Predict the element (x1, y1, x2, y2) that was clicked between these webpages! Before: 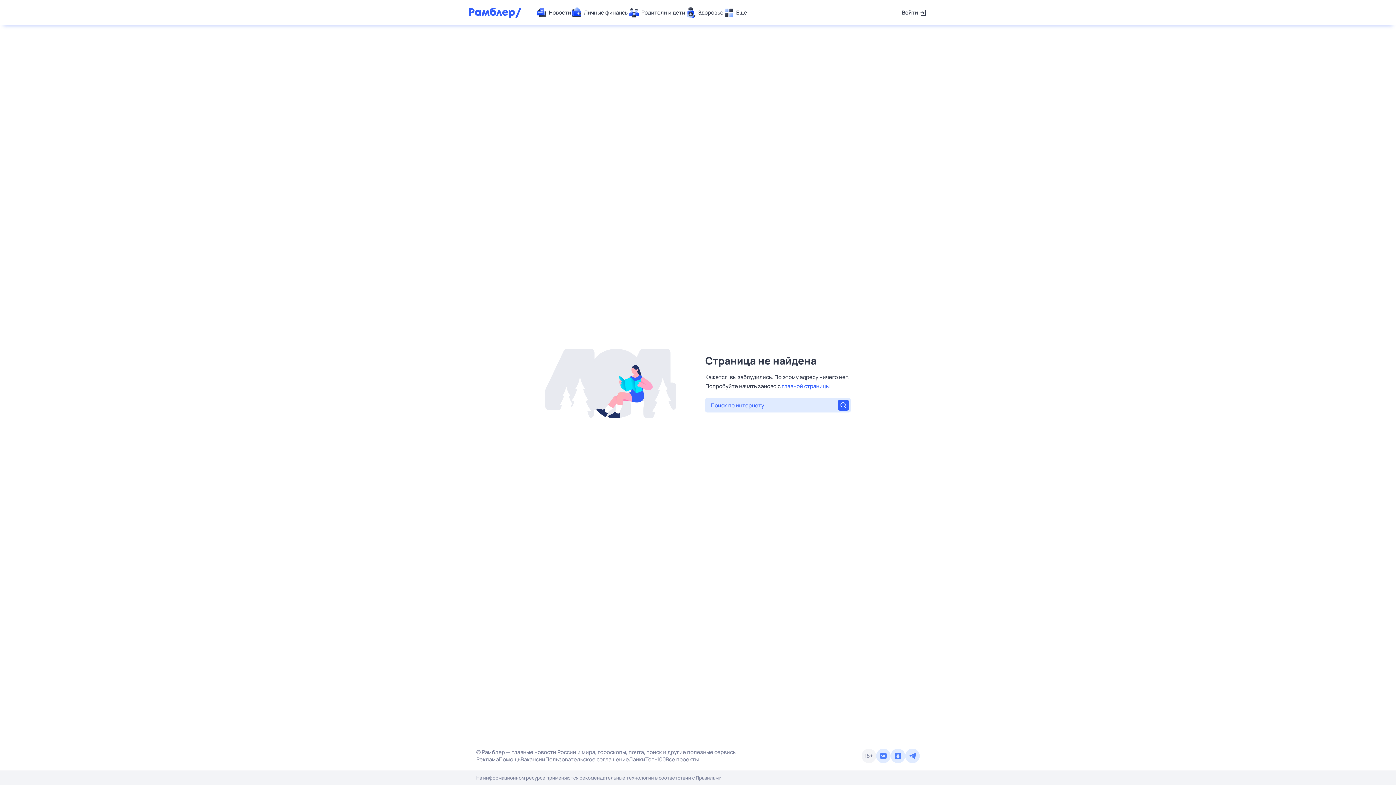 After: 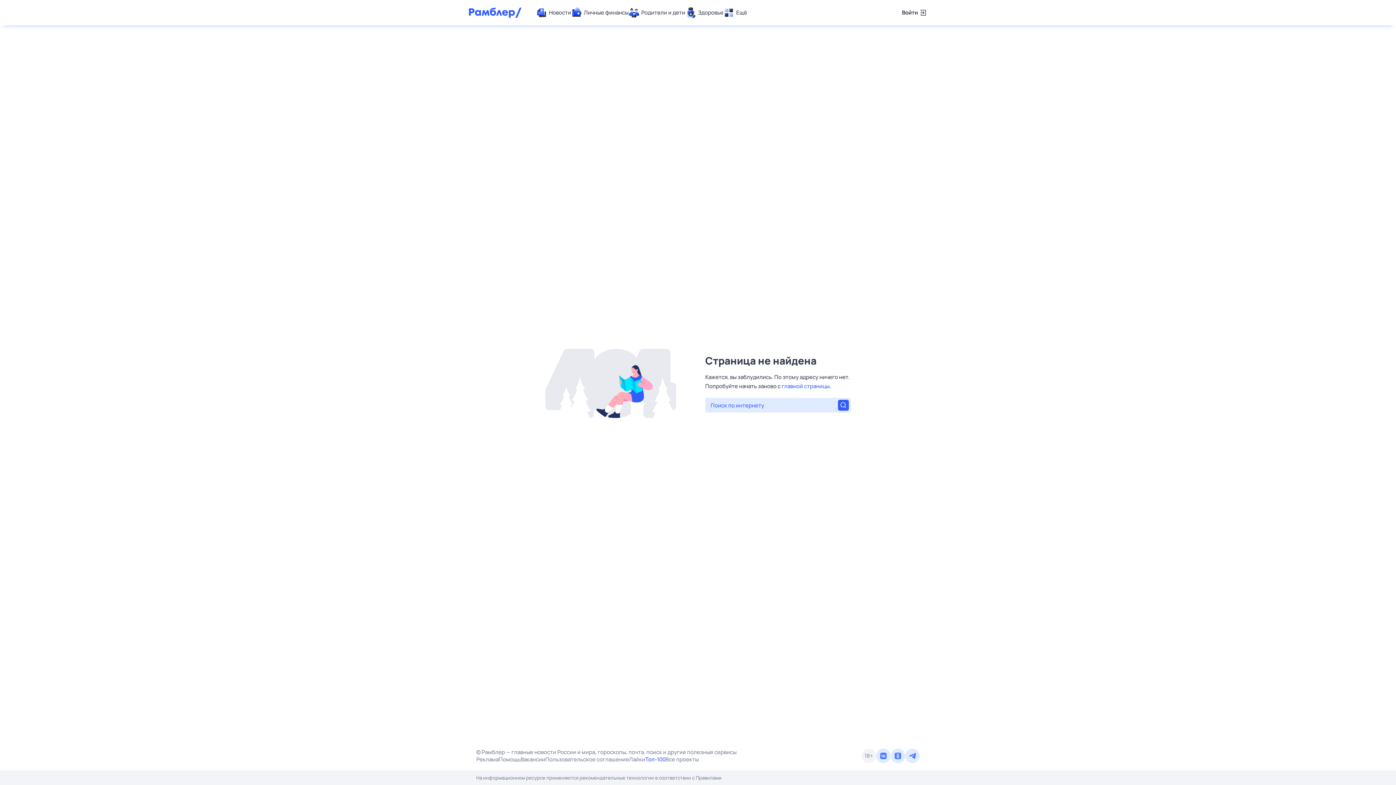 Action: label: Топ-100 bbox: (645, 756, 665, 763)